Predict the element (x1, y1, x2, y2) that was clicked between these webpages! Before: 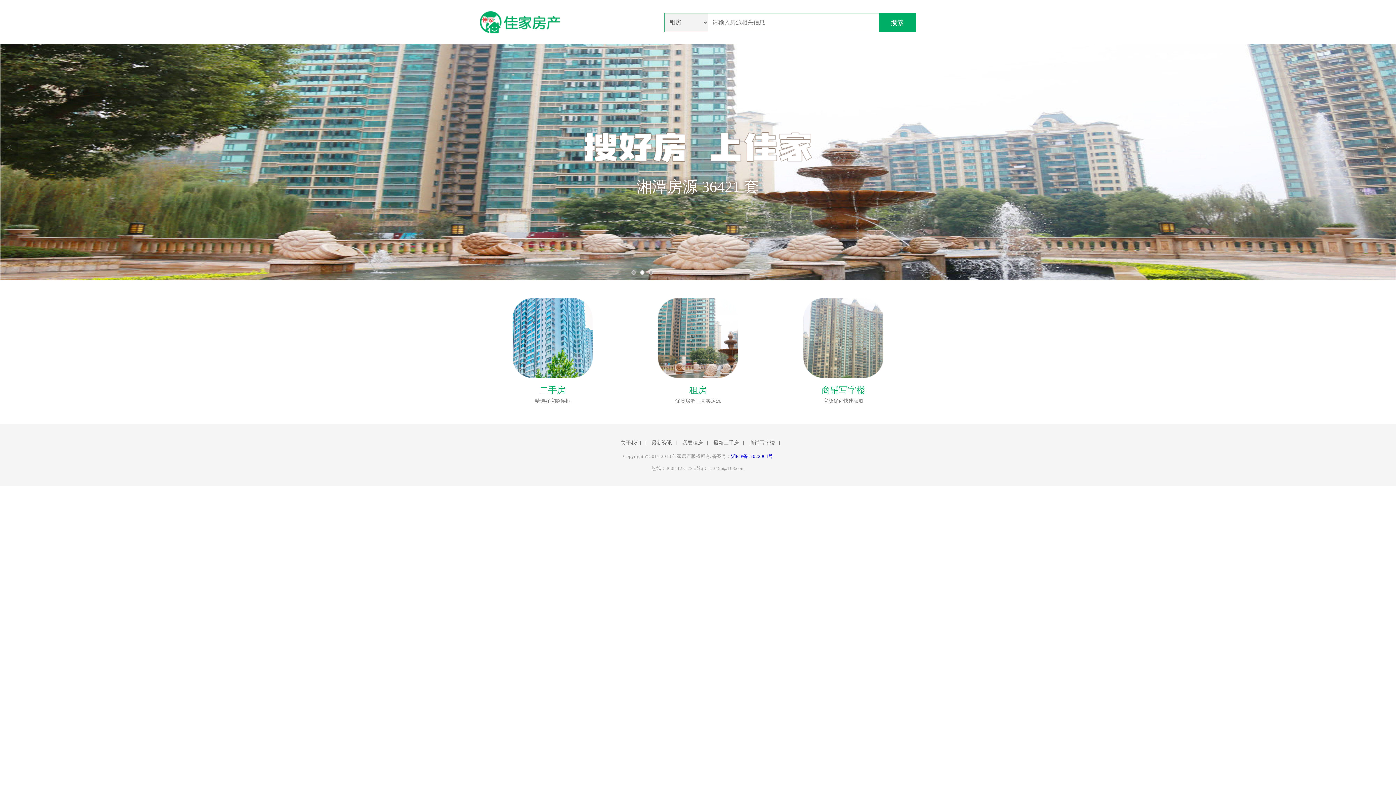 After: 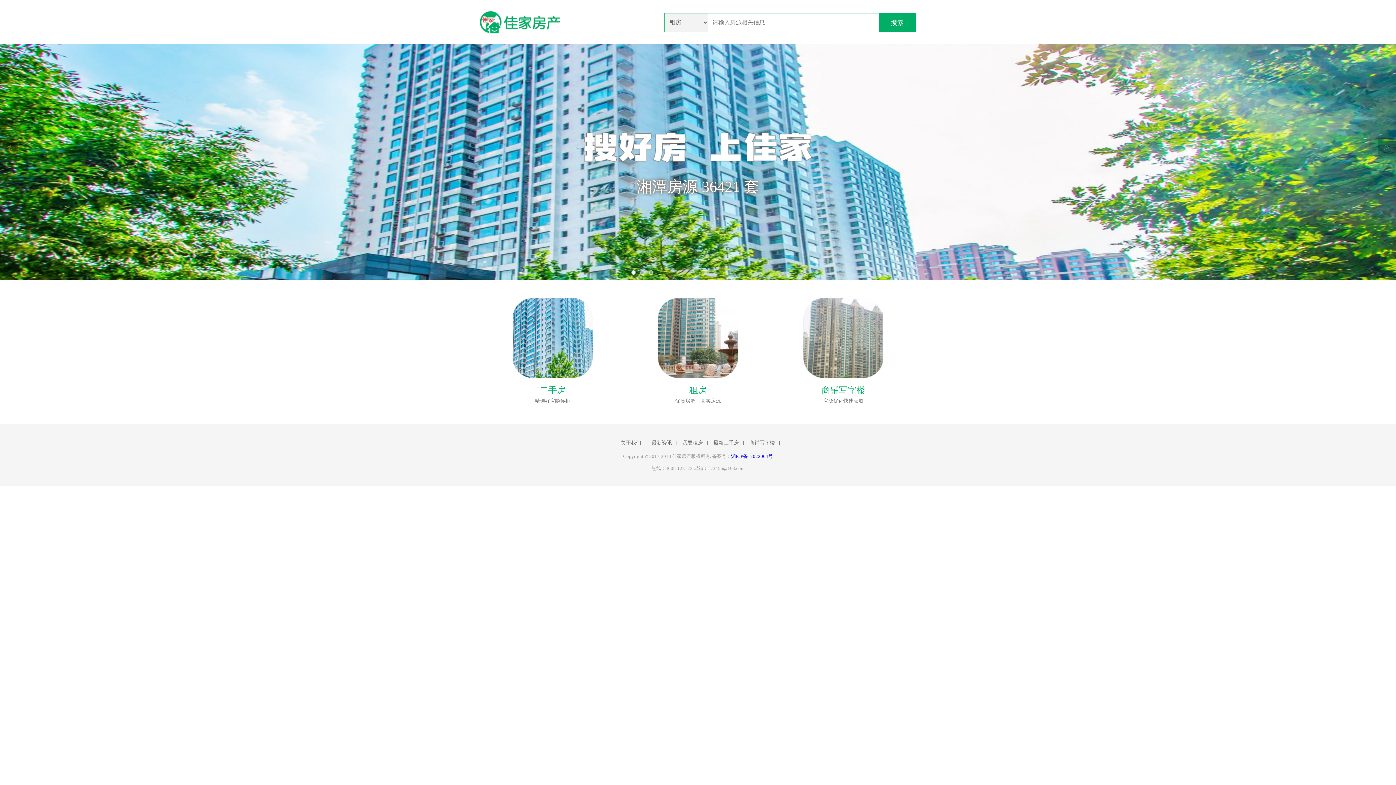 Action: bbox: (630, 269, 637, 276)